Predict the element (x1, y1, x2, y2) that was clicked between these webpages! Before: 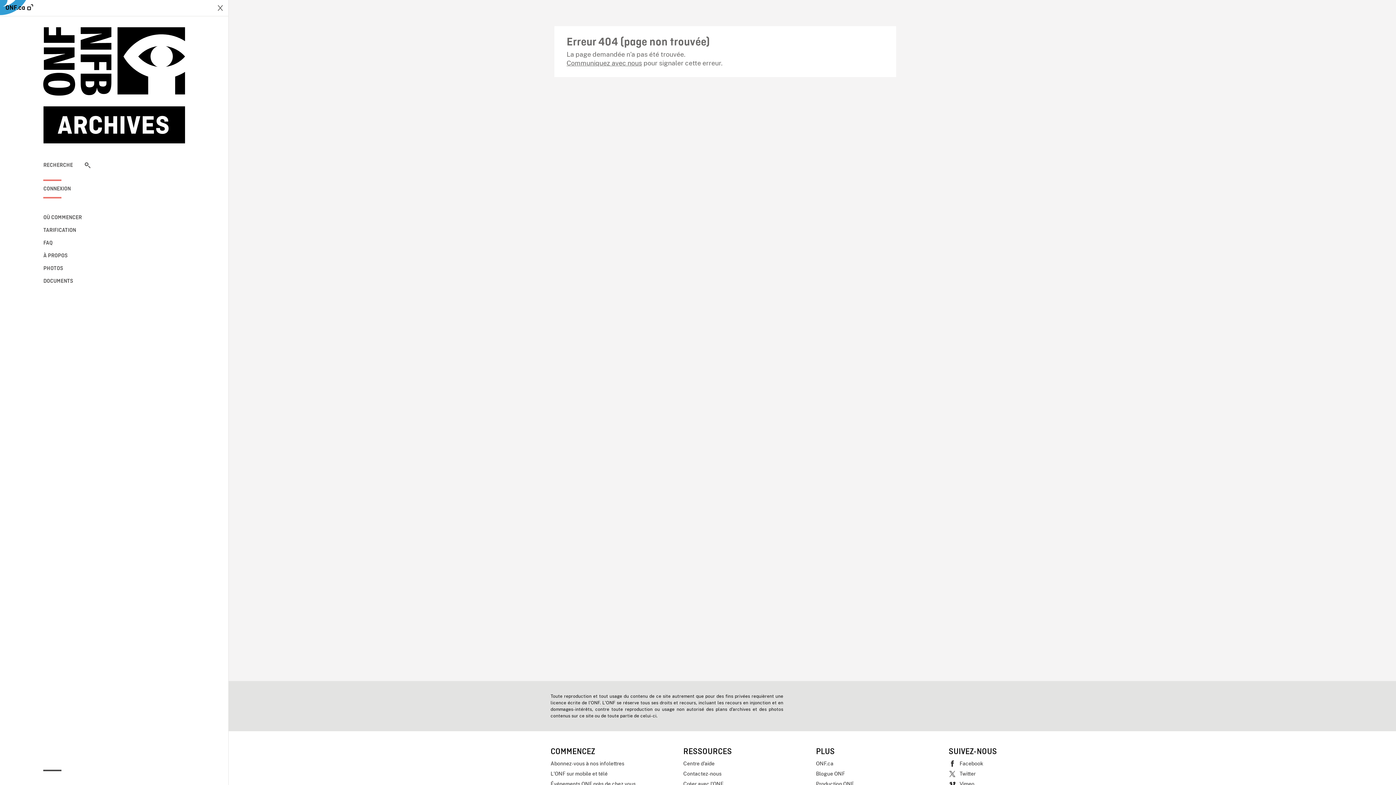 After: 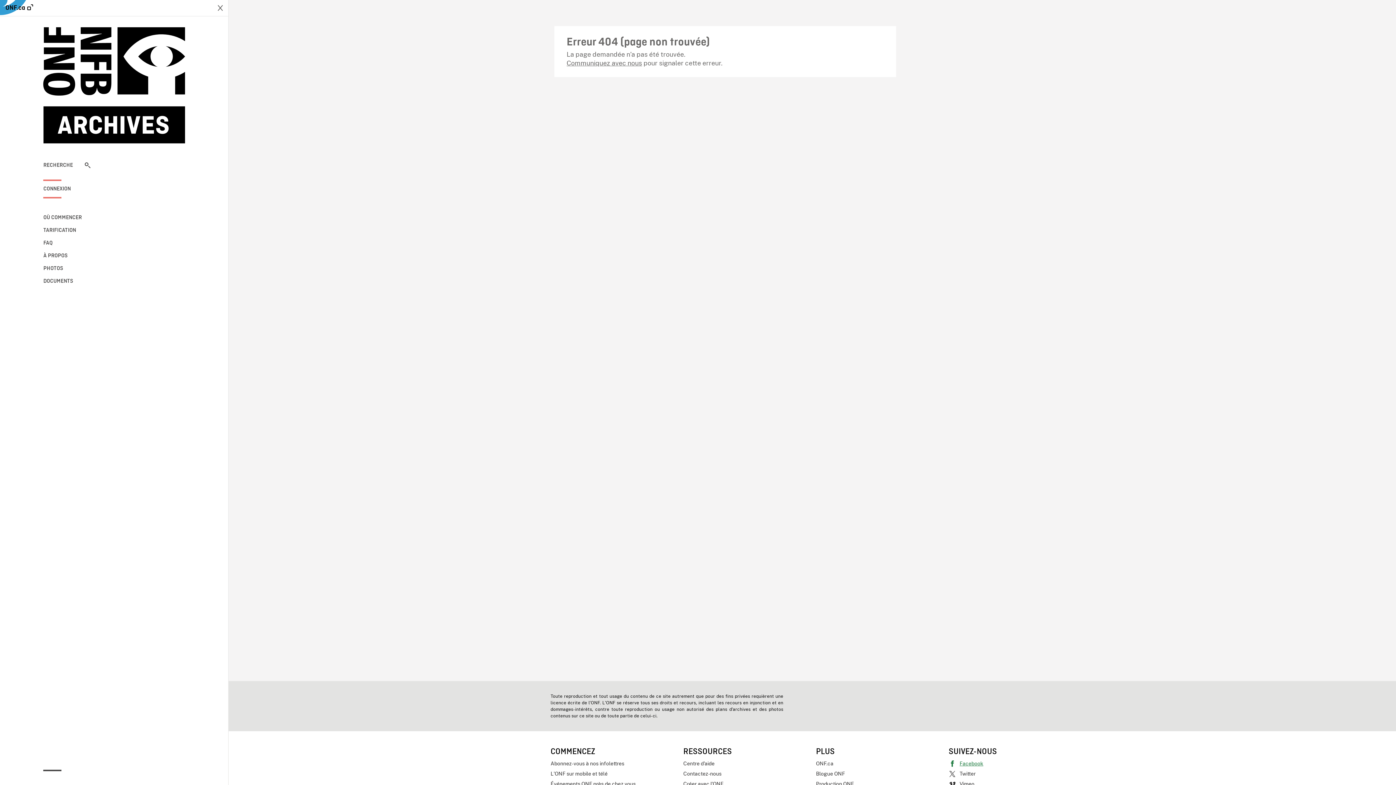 Action: label: Facebook bbox: (948, 758, 1074, 769)